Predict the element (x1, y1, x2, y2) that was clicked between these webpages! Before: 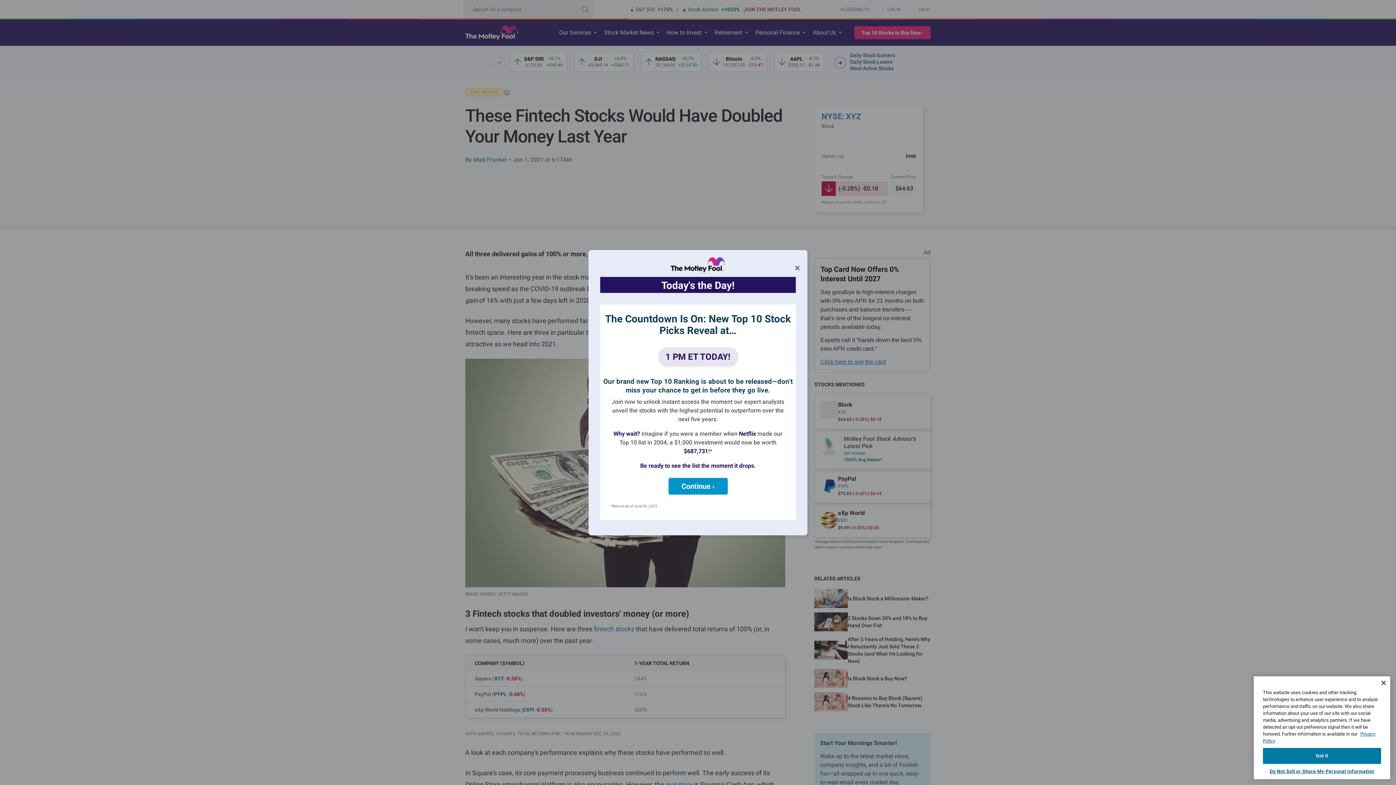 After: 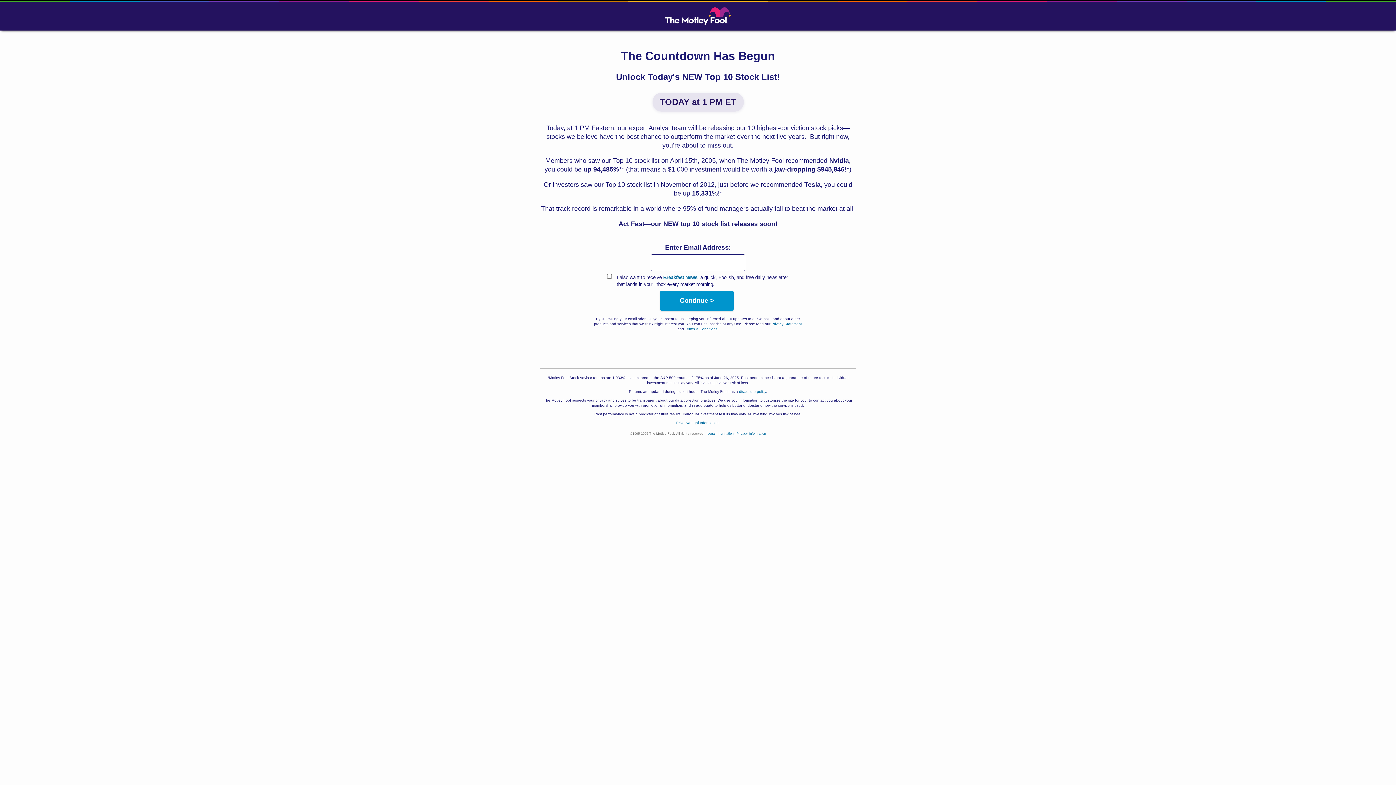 Action: bbox: (658, 347, 738, 366) label: 1 PM ET TODAY!